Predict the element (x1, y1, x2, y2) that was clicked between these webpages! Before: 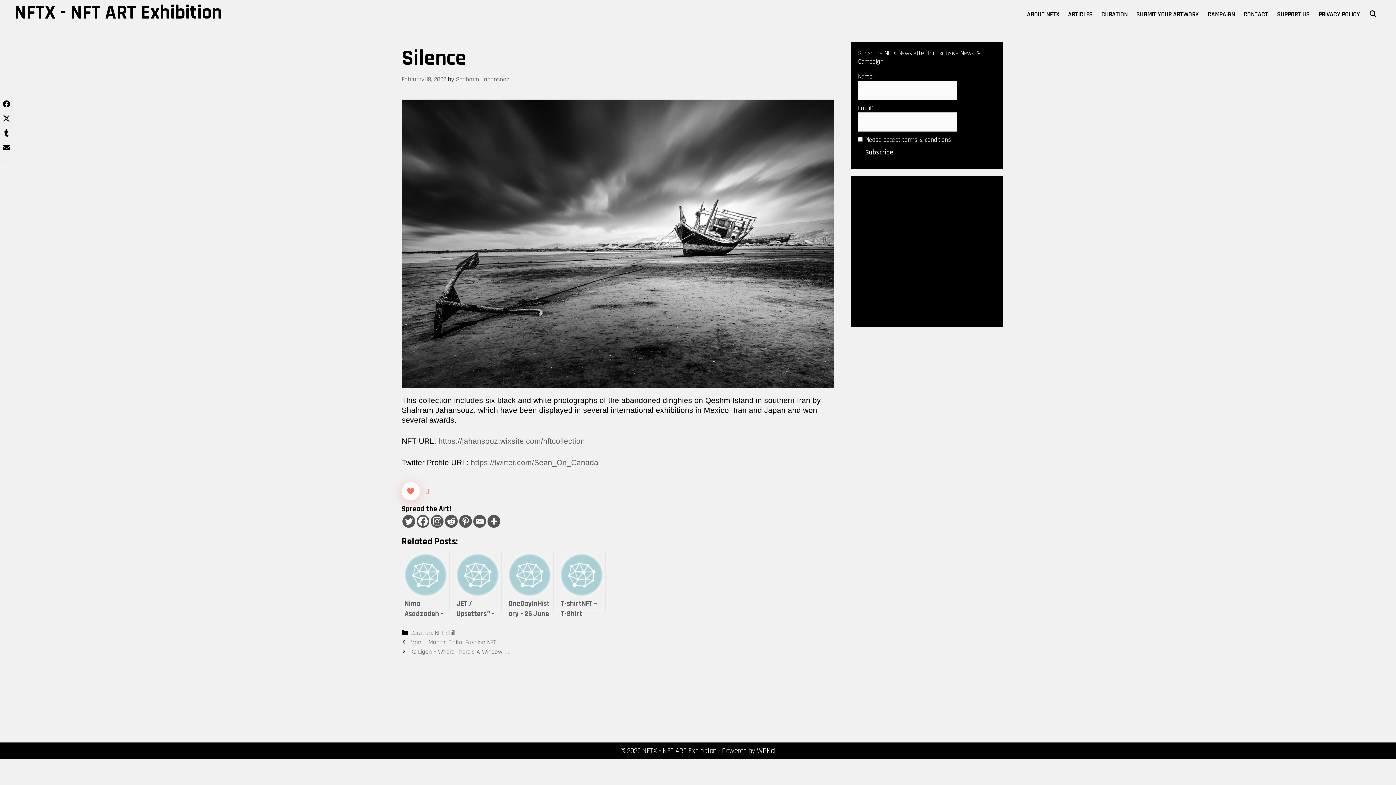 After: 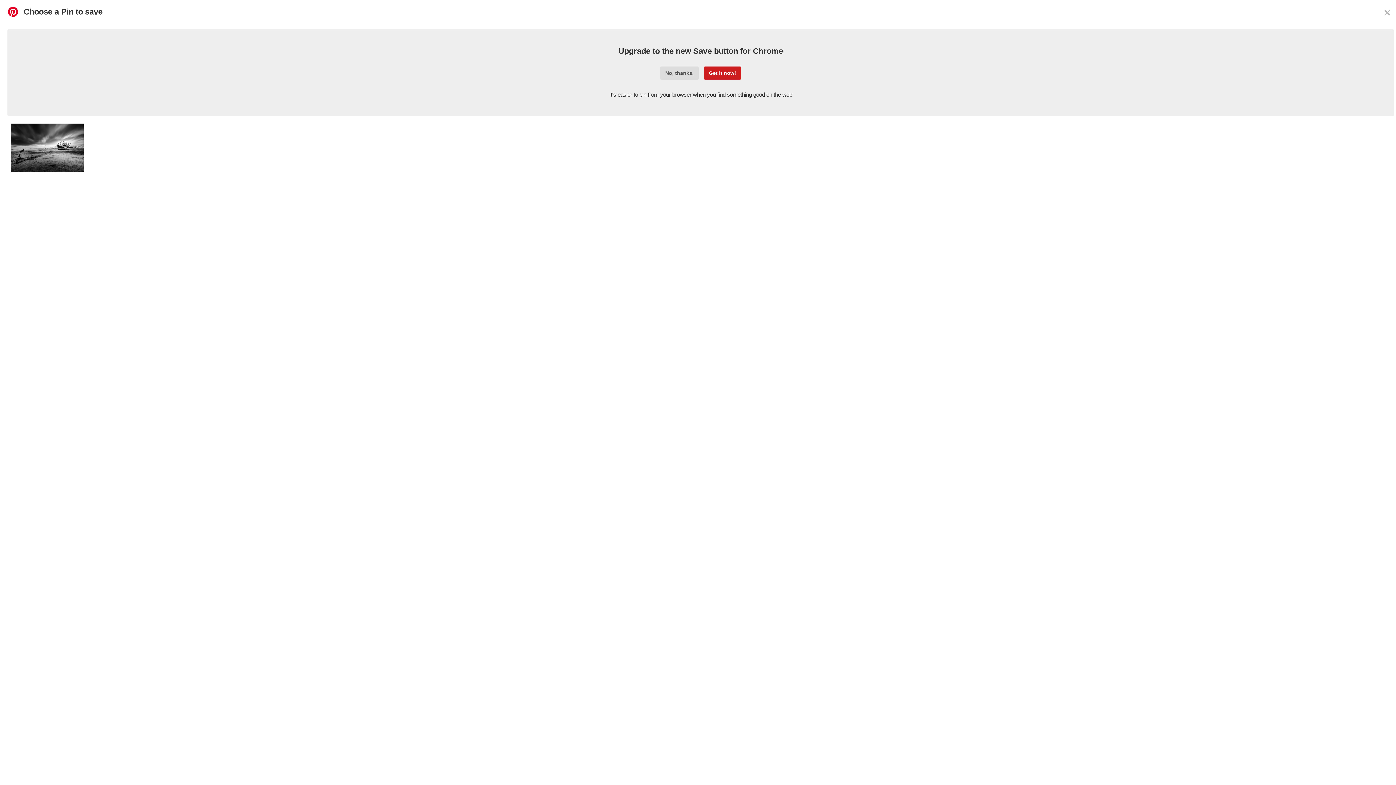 Action: bbox: (459, 515, 472, 528) label: Pinterest